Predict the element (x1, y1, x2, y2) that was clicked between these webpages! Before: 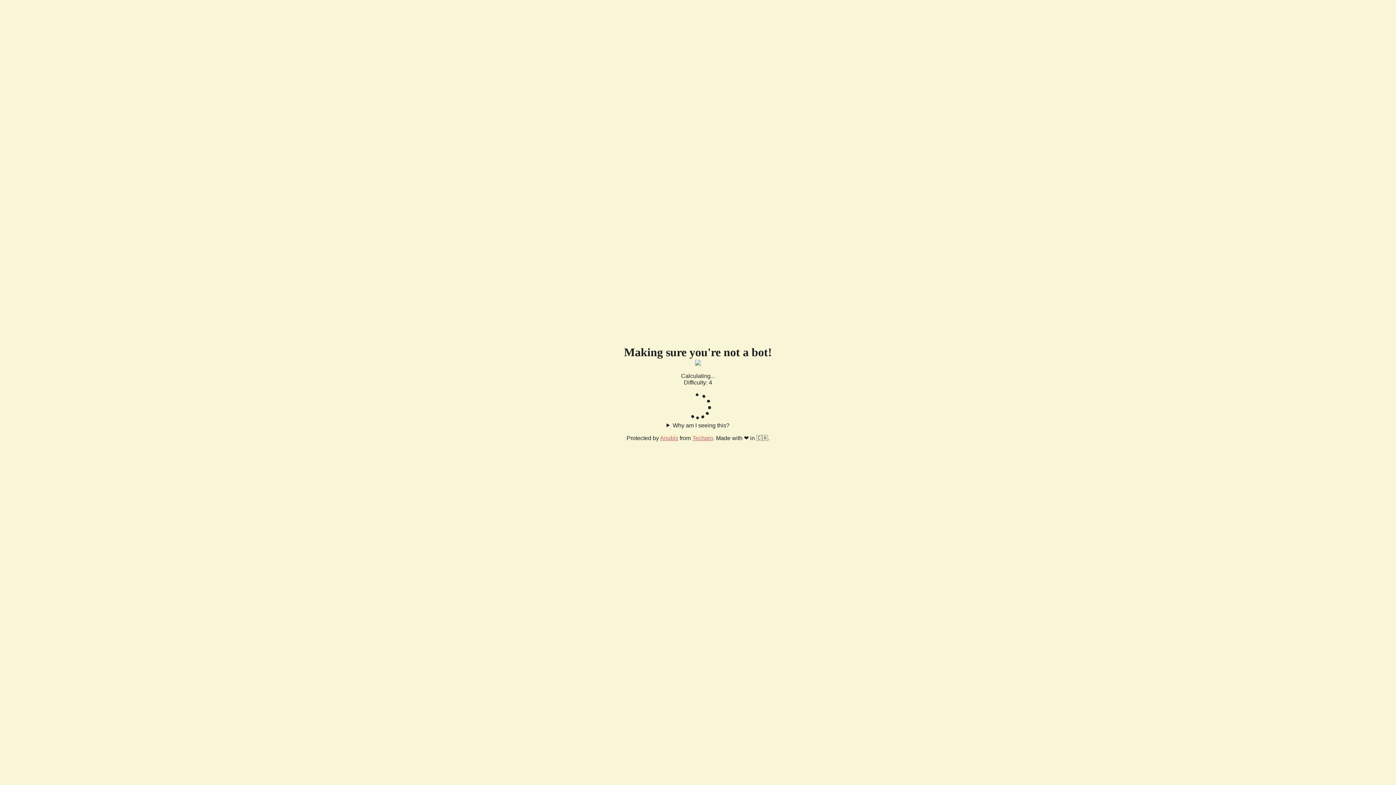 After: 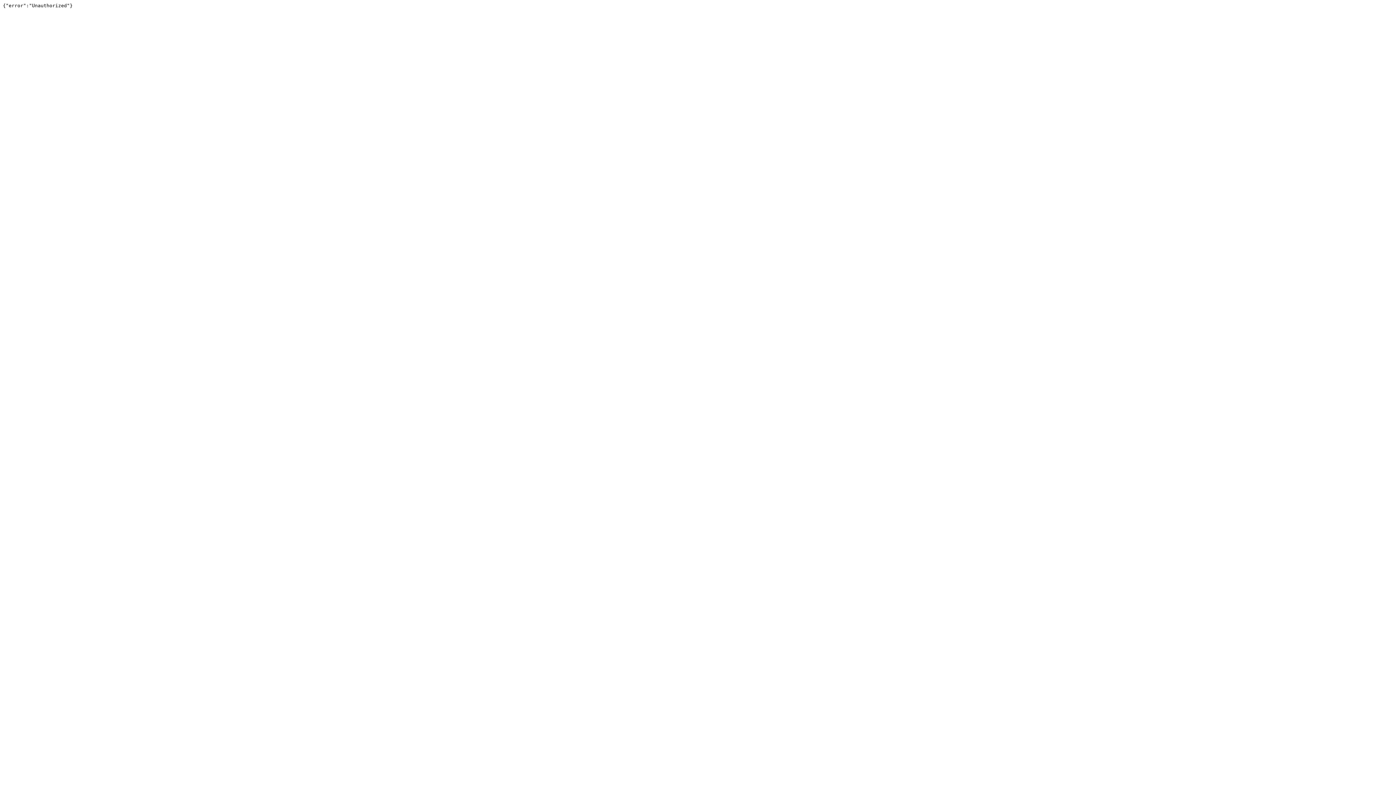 Action: bbox: (692, 435, 713, 441) label: Techaro